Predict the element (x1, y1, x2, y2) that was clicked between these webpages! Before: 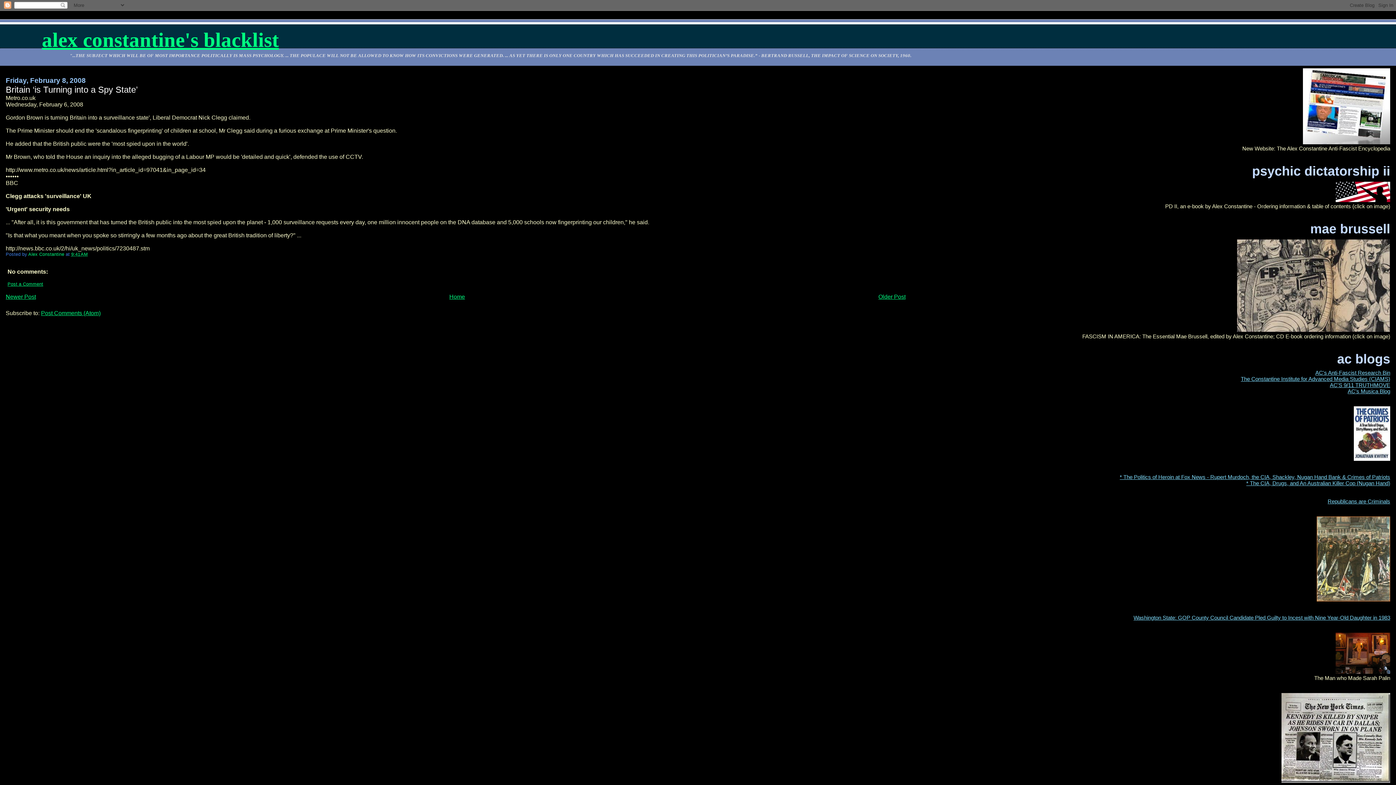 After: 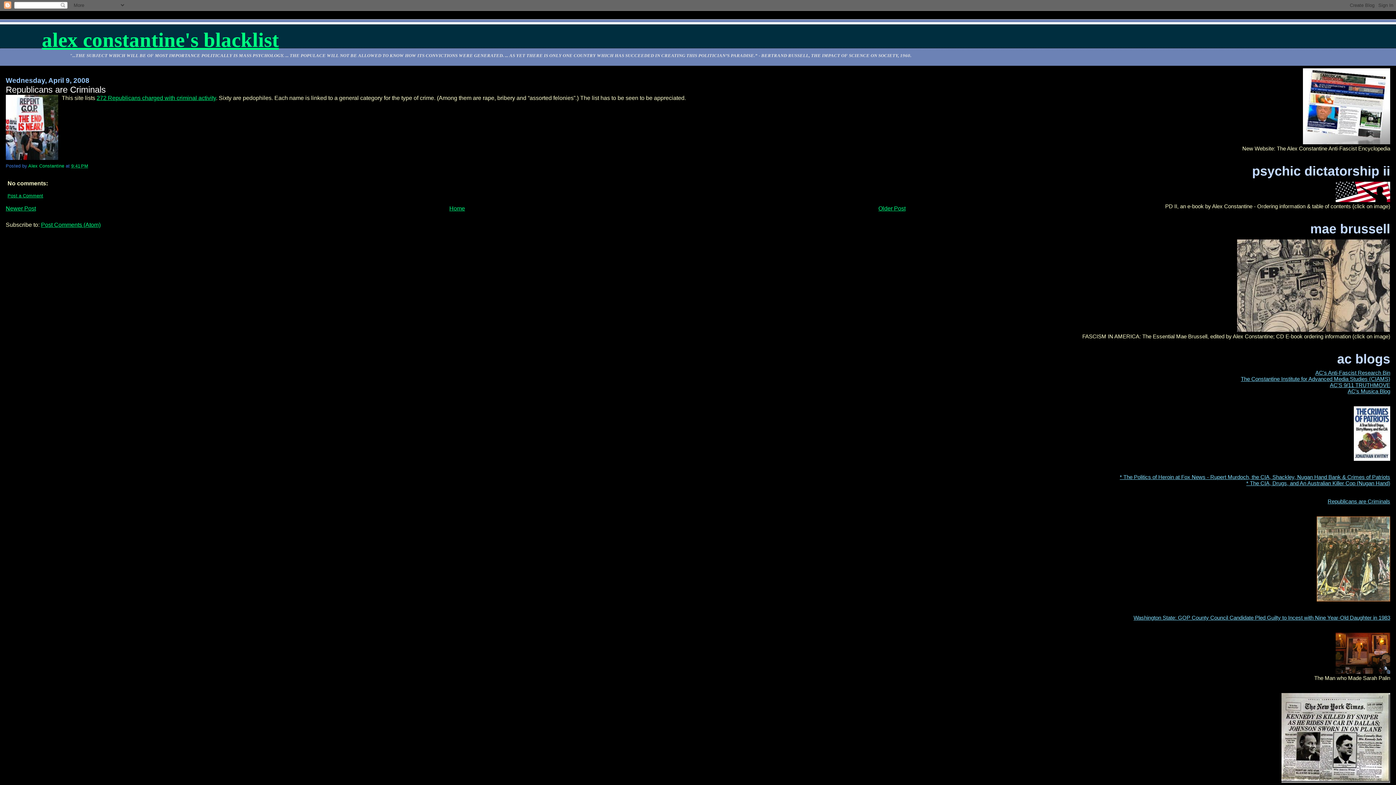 Action: label: Republicans are Criminals bbox: (1328, 498, 1390, 504)